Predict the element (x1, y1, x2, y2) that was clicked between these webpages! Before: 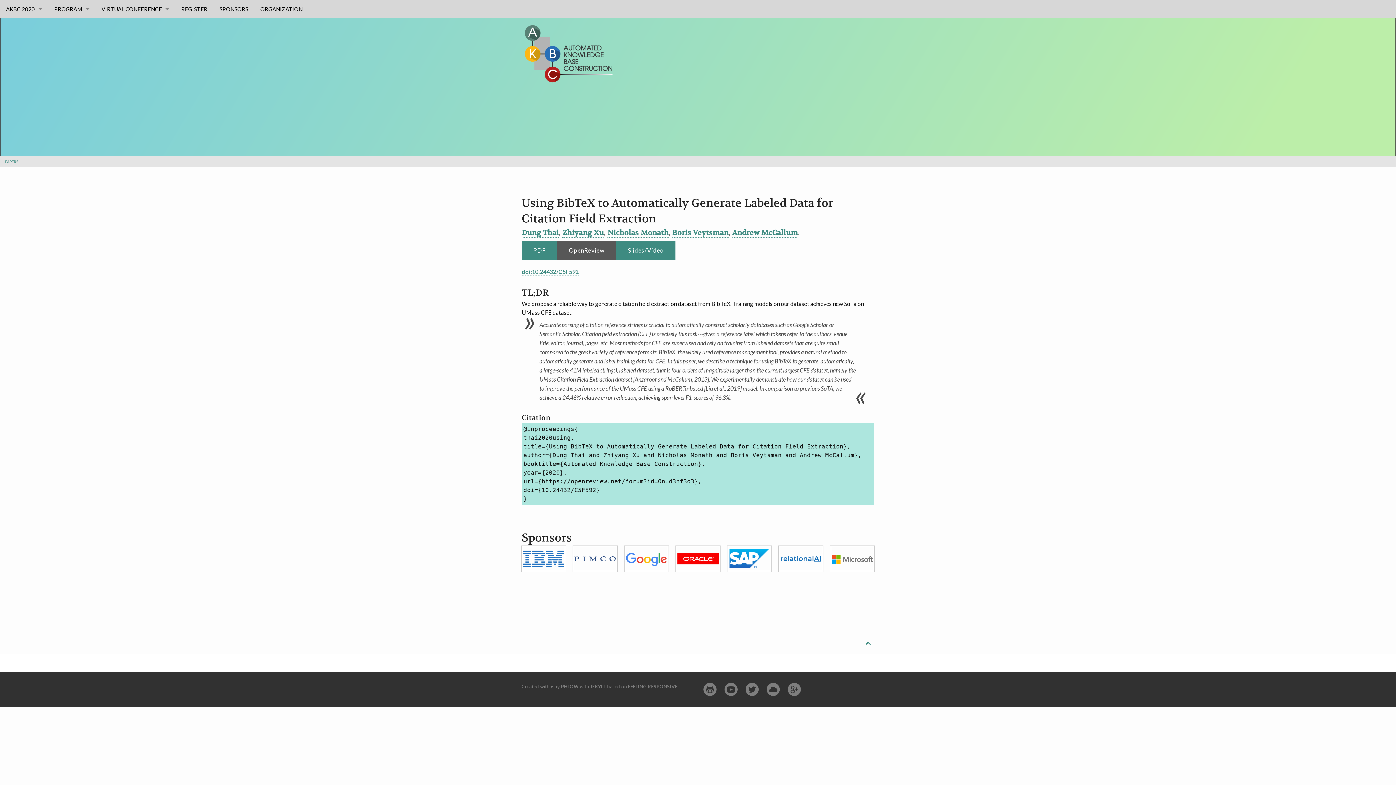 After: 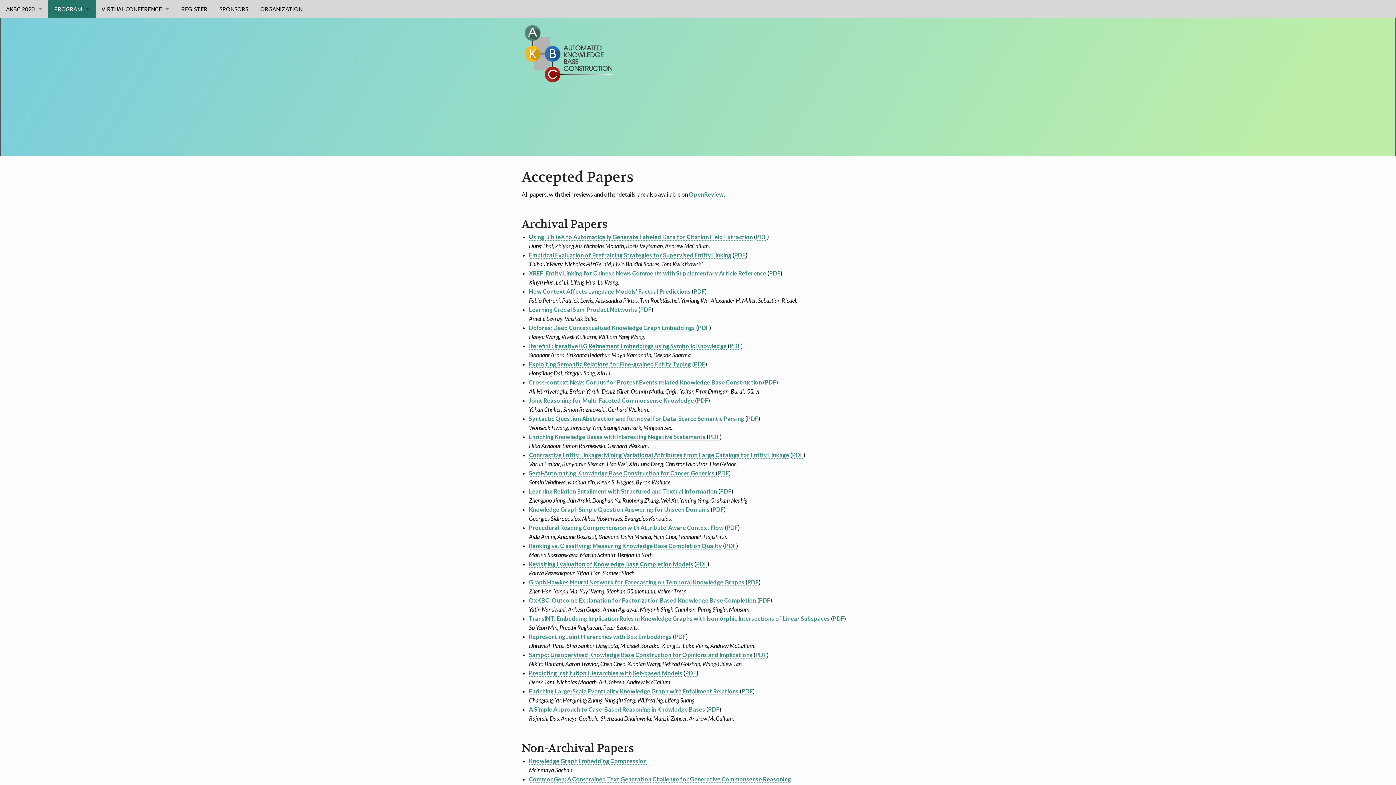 Action: label: PROGRAM bbox: (48, 0, 95, 18)